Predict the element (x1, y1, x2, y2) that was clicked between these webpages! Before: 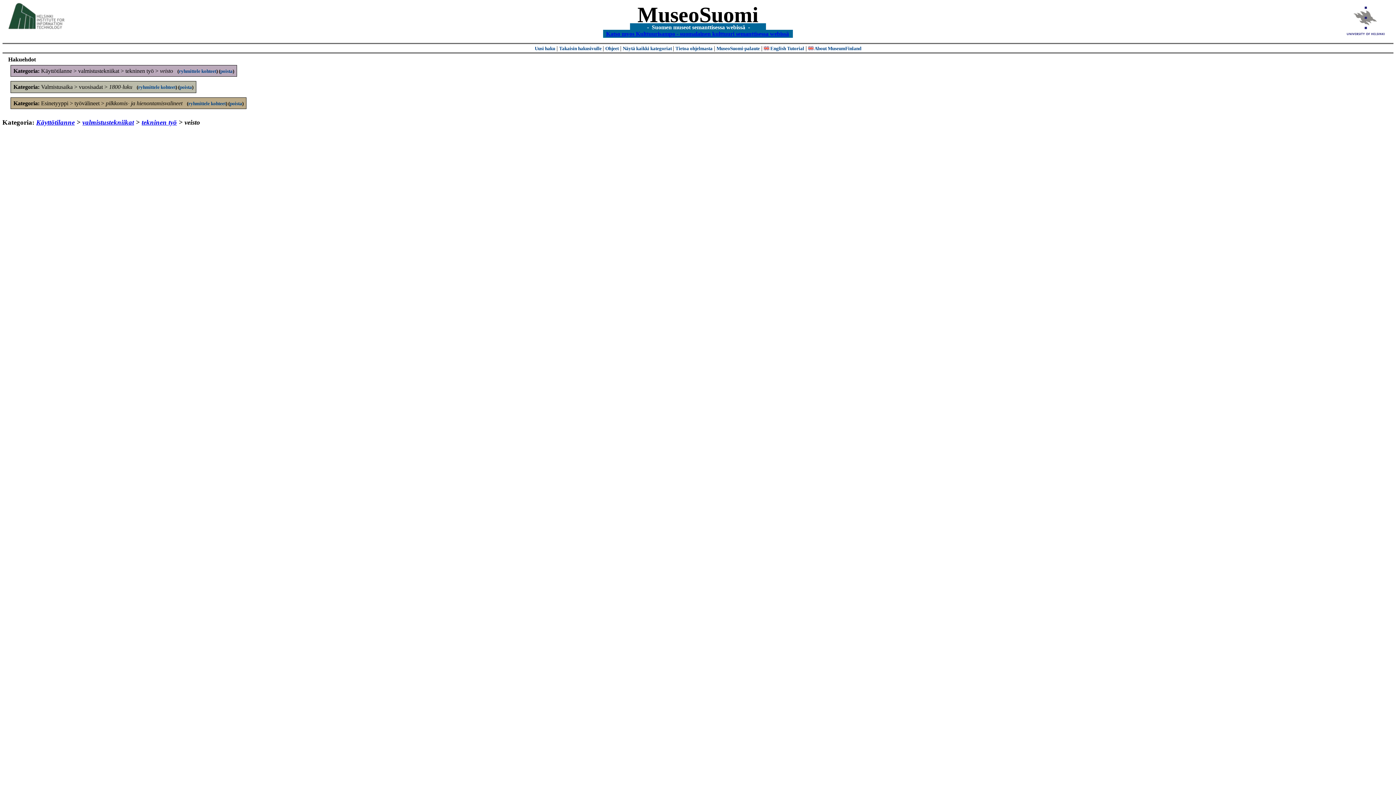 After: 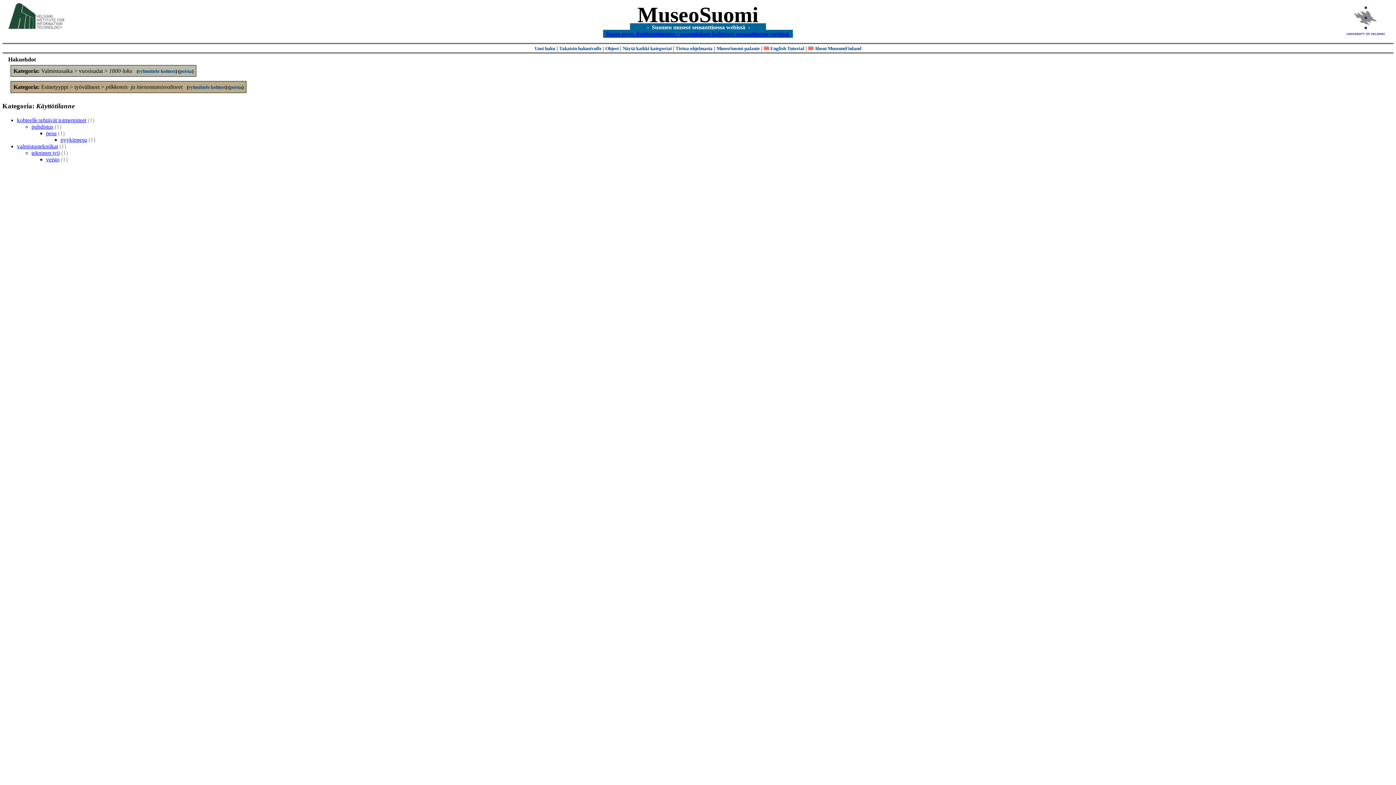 Action: label: Käyttötilanne bbox: (36, 118, 74, 126)